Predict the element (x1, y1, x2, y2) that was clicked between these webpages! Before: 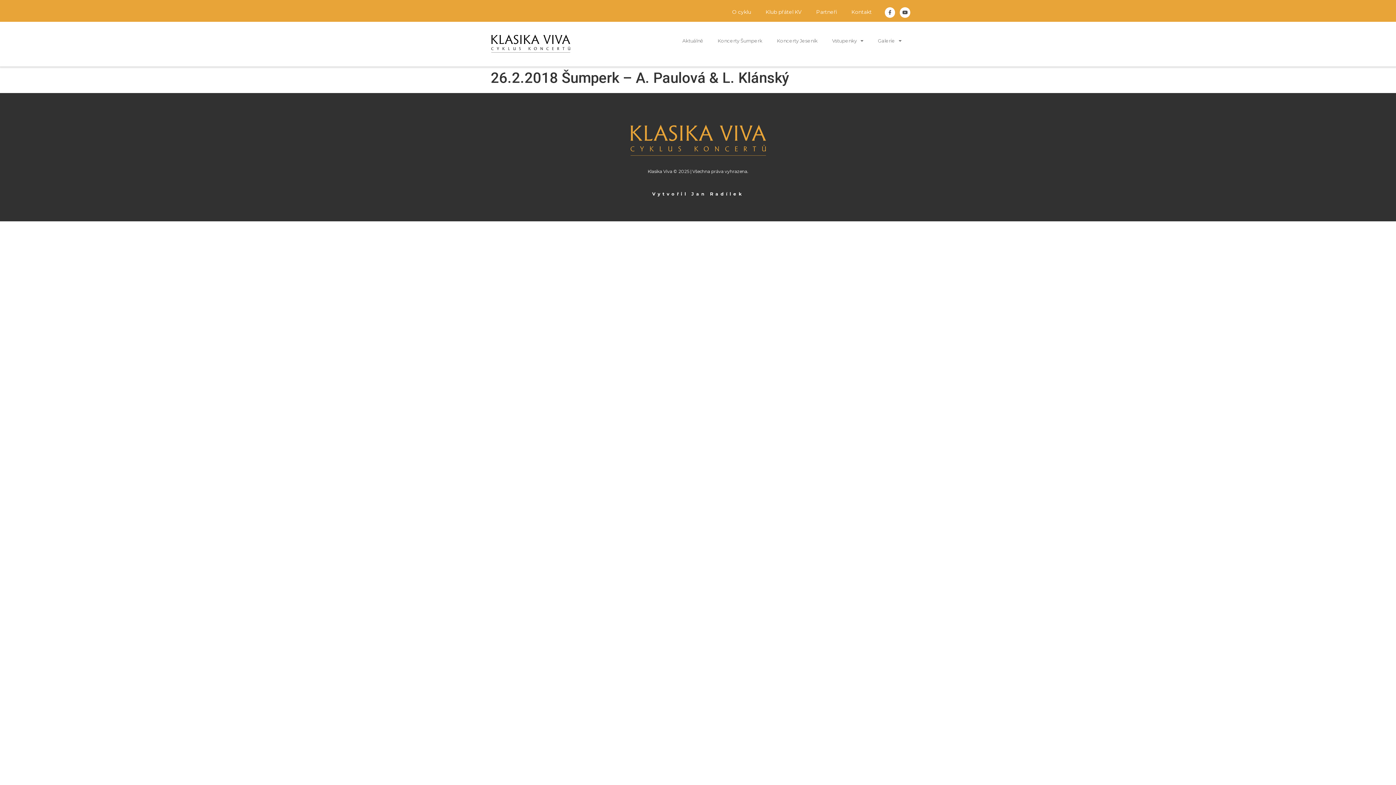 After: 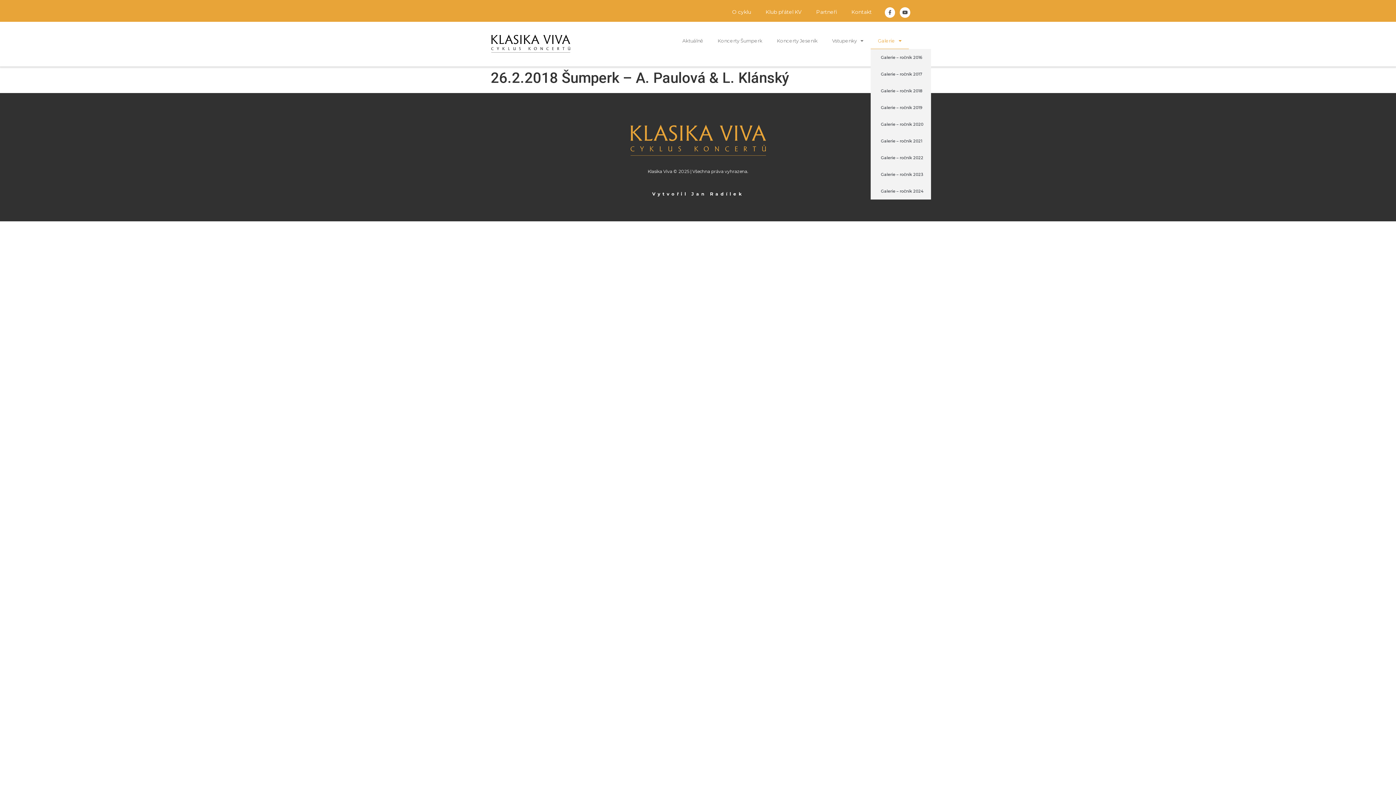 Action: label: Galerie bbox: (870, 32, 909, 49)